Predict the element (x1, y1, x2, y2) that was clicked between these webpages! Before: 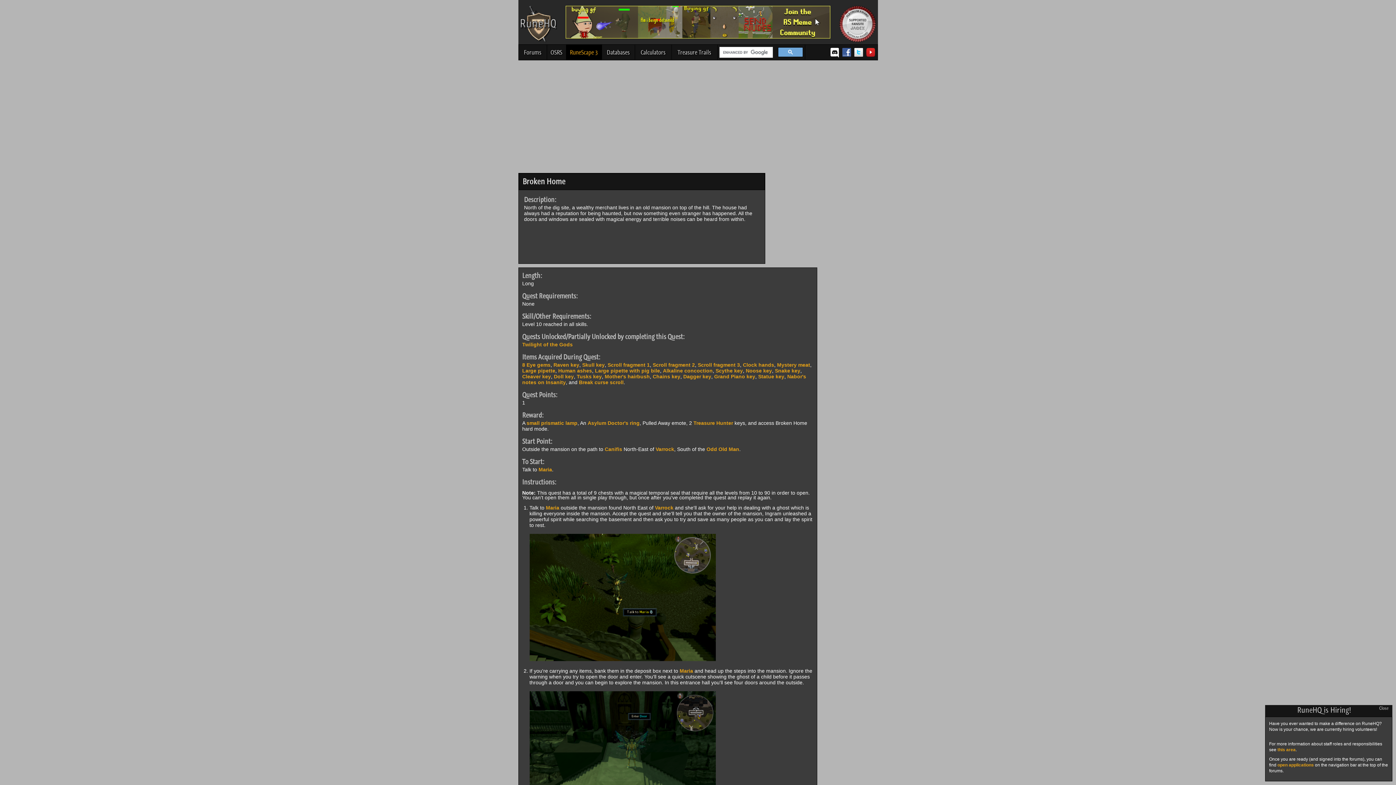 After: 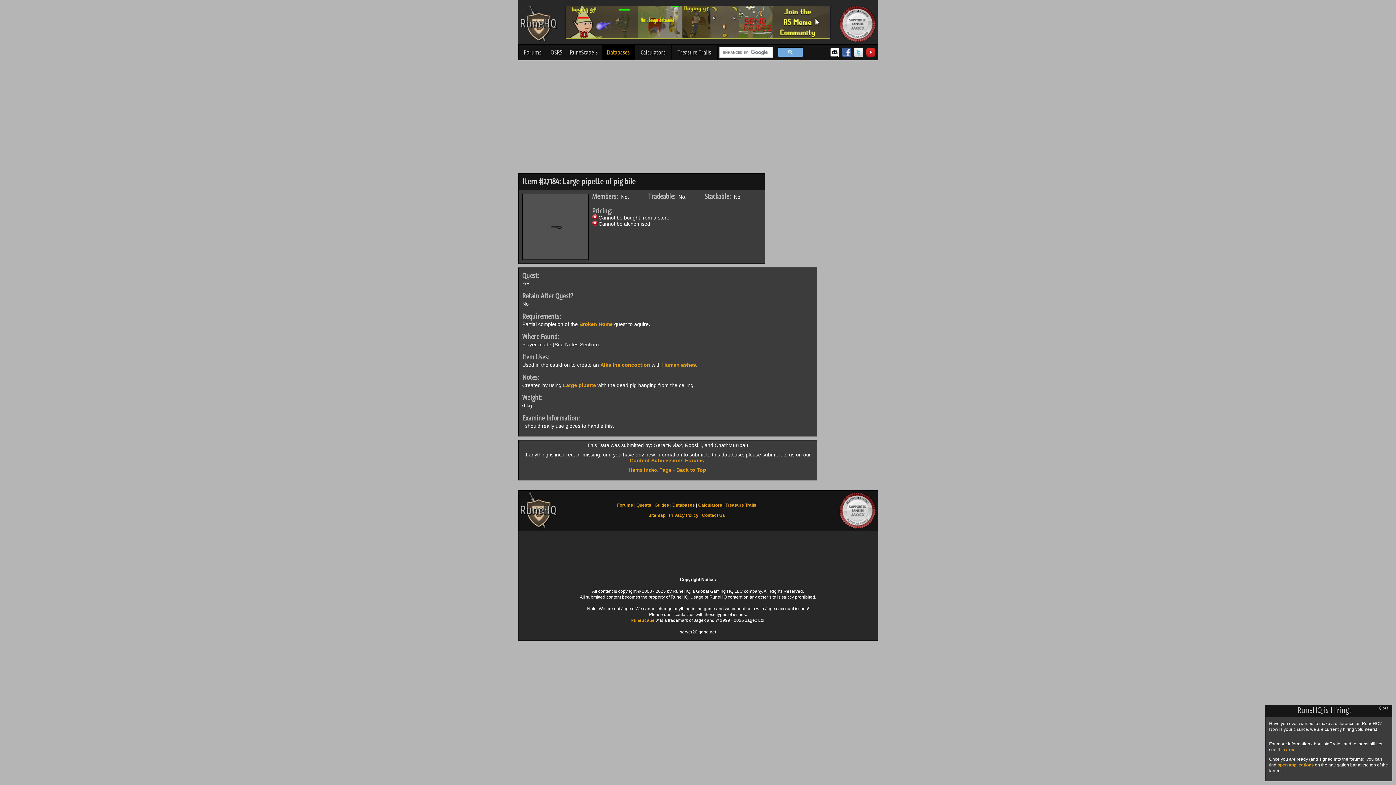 Action: label: Large pipette with pig bile bbox: (595, 368, 660, 373)